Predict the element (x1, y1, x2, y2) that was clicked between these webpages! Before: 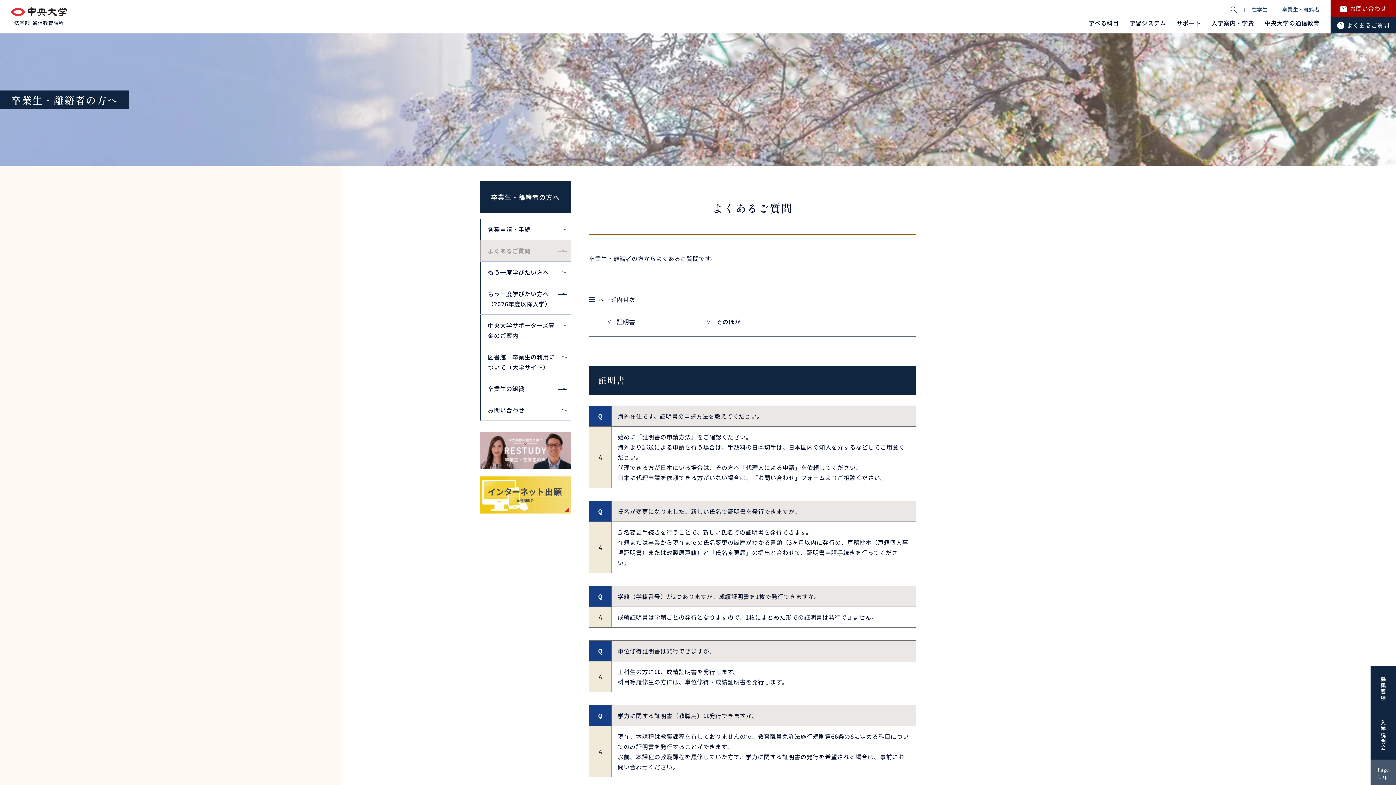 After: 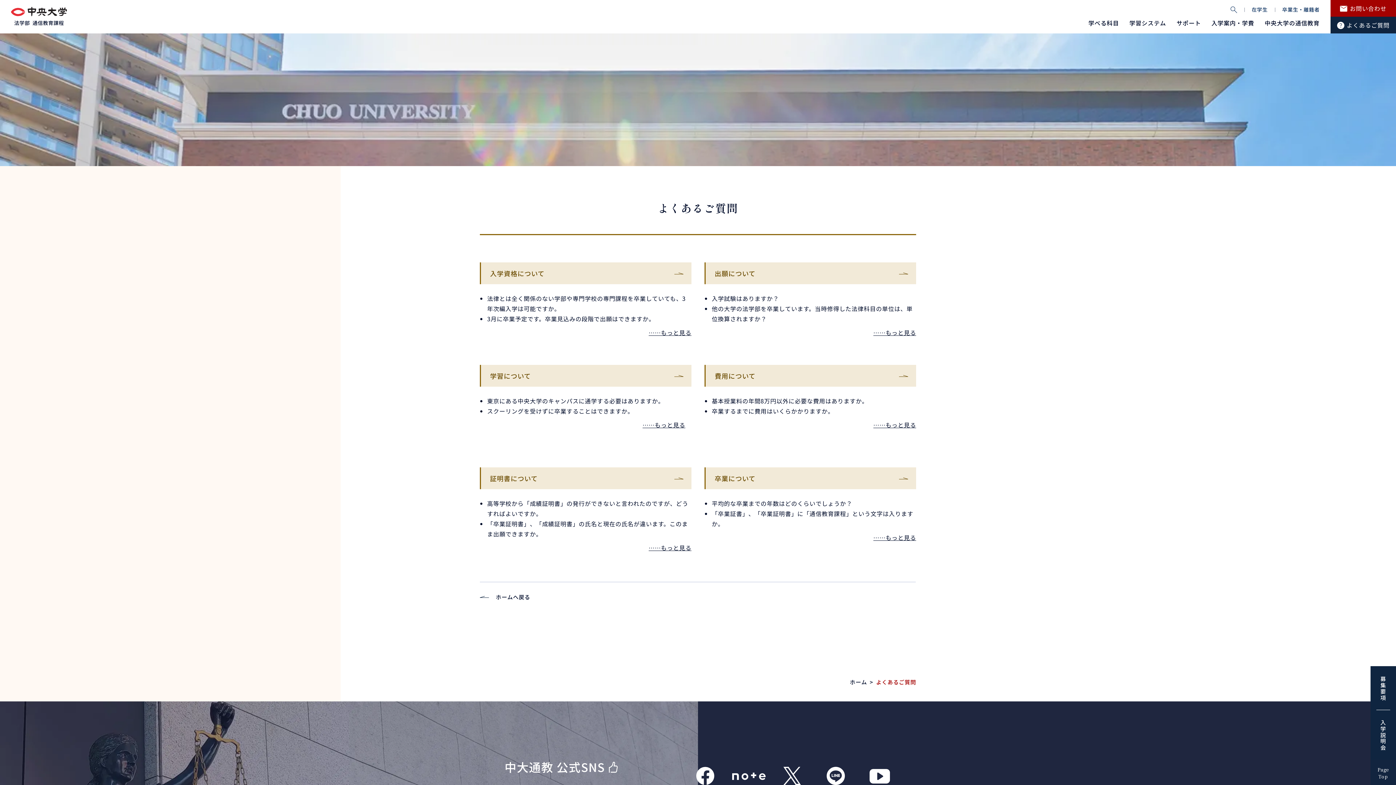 Action: label: よくあるご質問 bbox: (1330, 16, 1396, 33)